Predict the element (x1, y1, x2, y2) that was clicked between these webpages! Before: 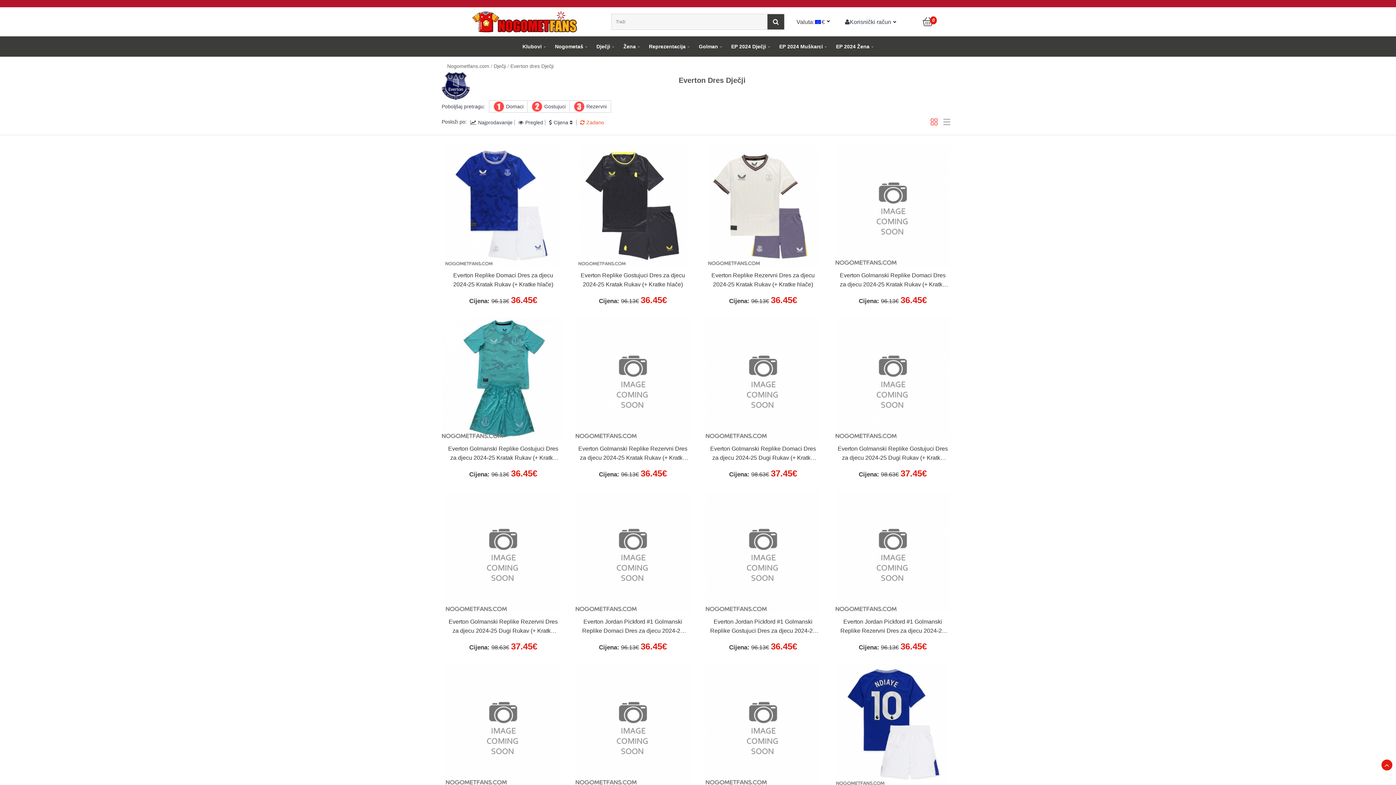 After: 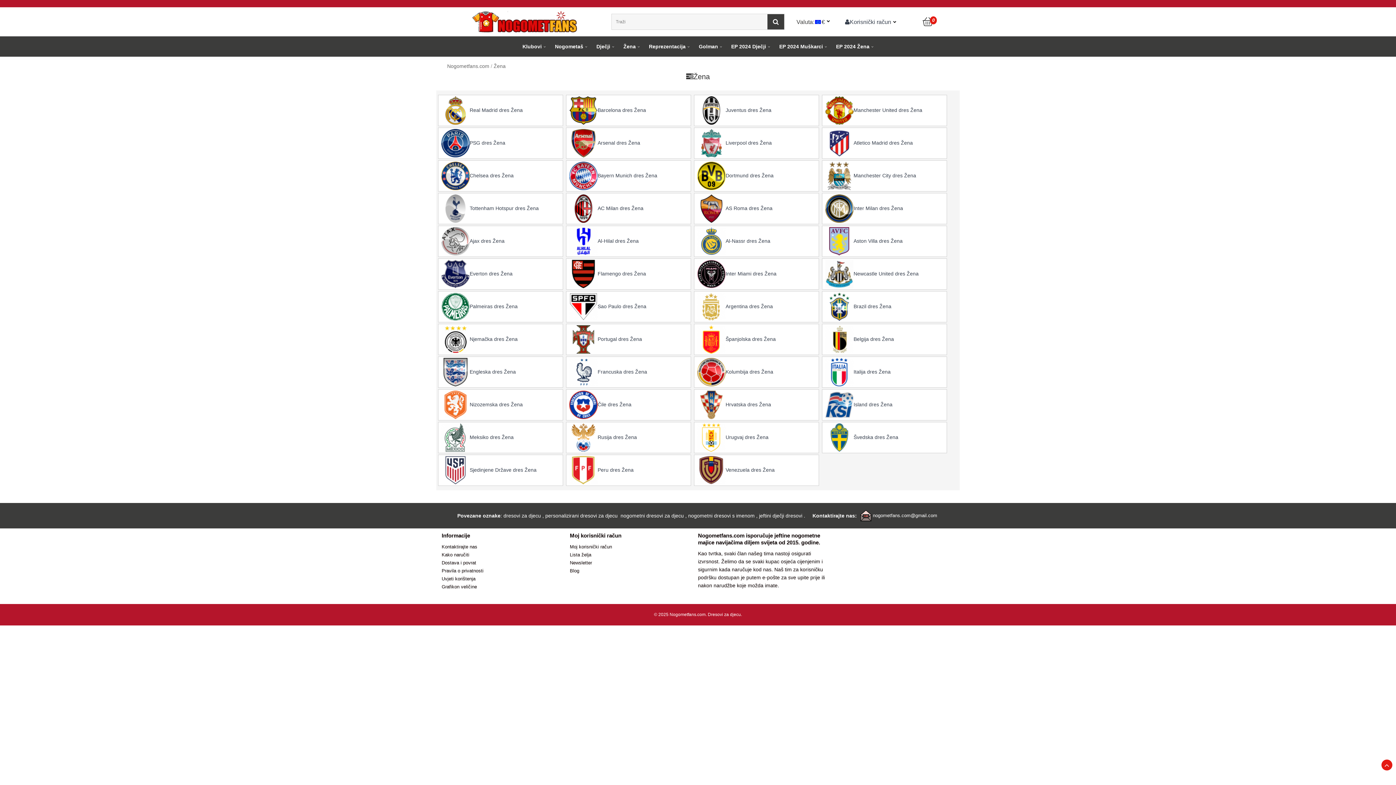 Action: bbox: (618, 36, 644, 56) label: Žena